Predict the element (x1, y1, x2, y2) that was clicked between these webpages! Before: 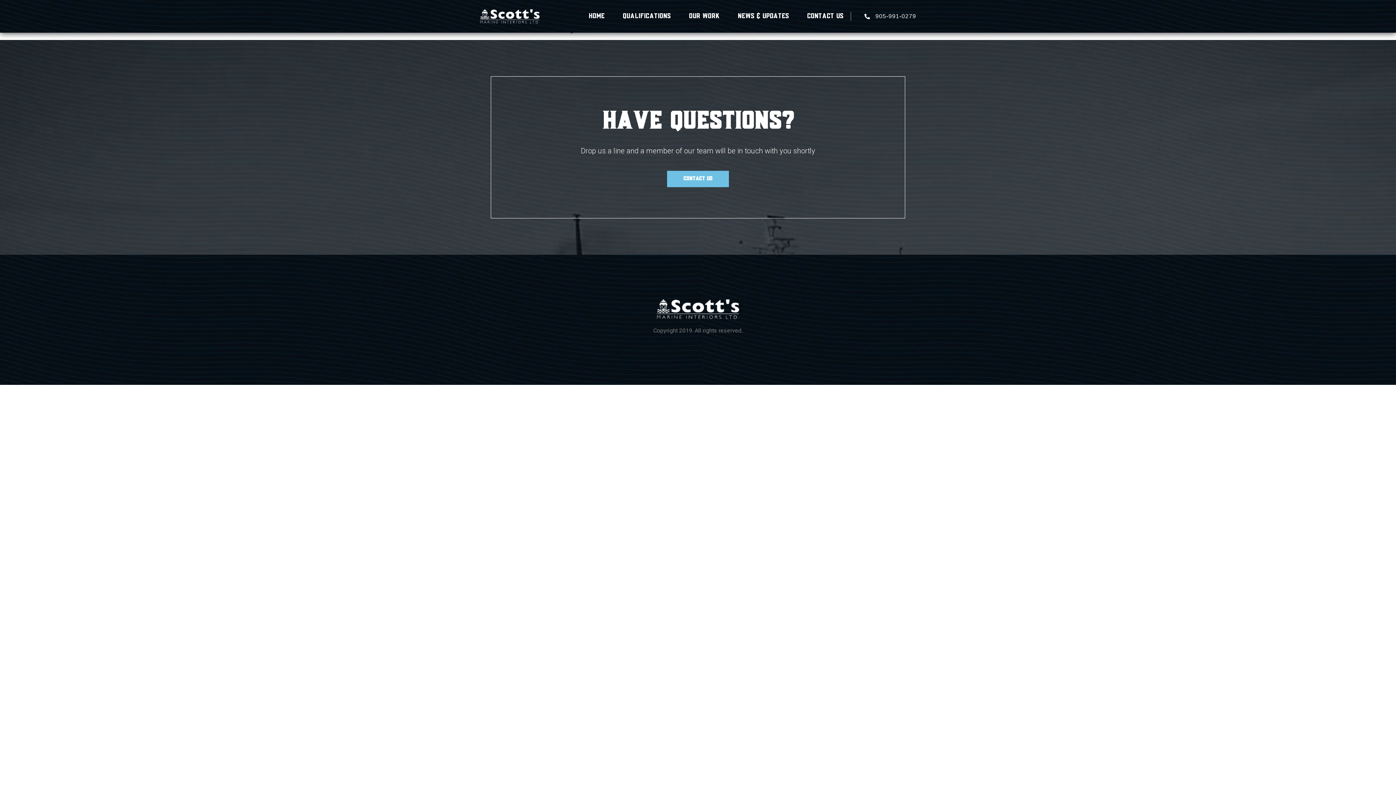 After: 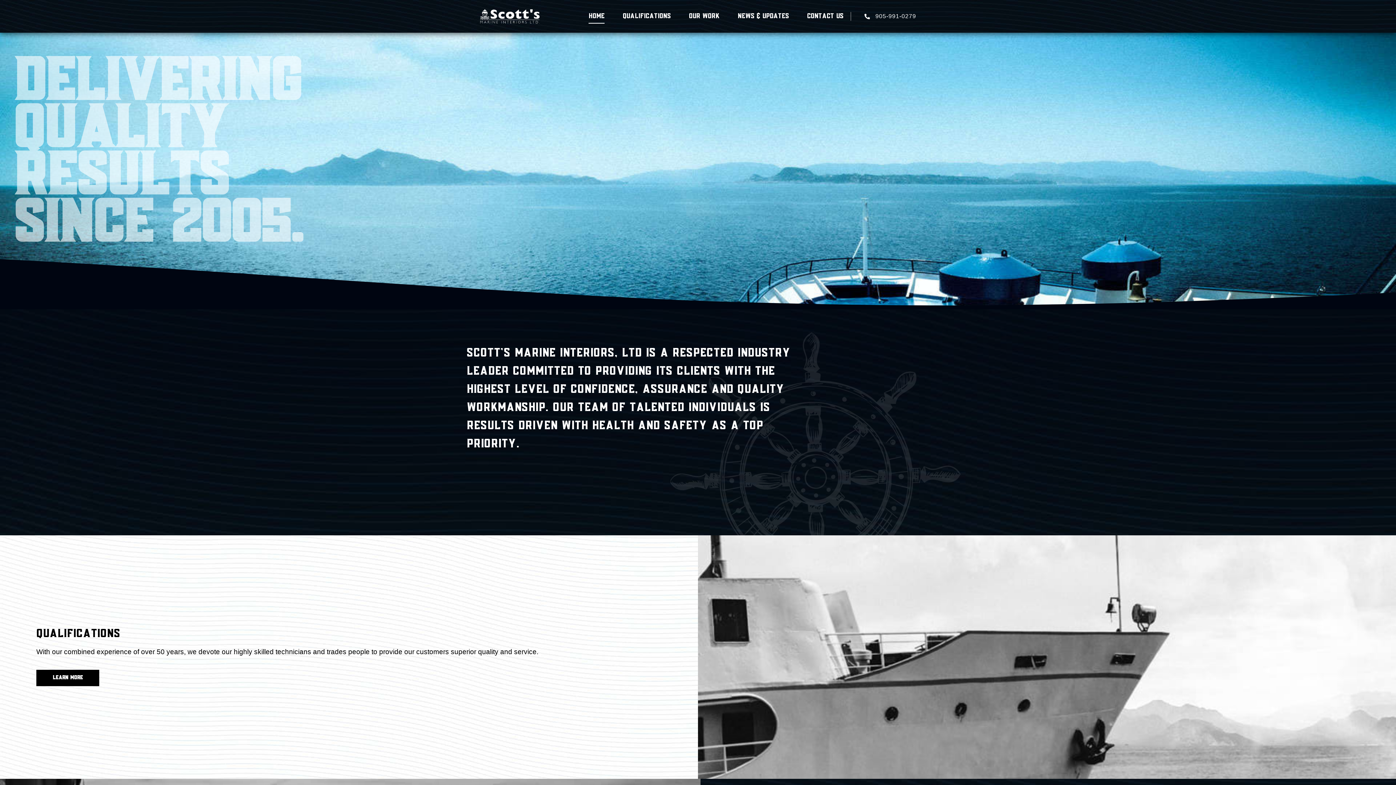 Action: label: HOME bbox: (588, 9, 604, 23)